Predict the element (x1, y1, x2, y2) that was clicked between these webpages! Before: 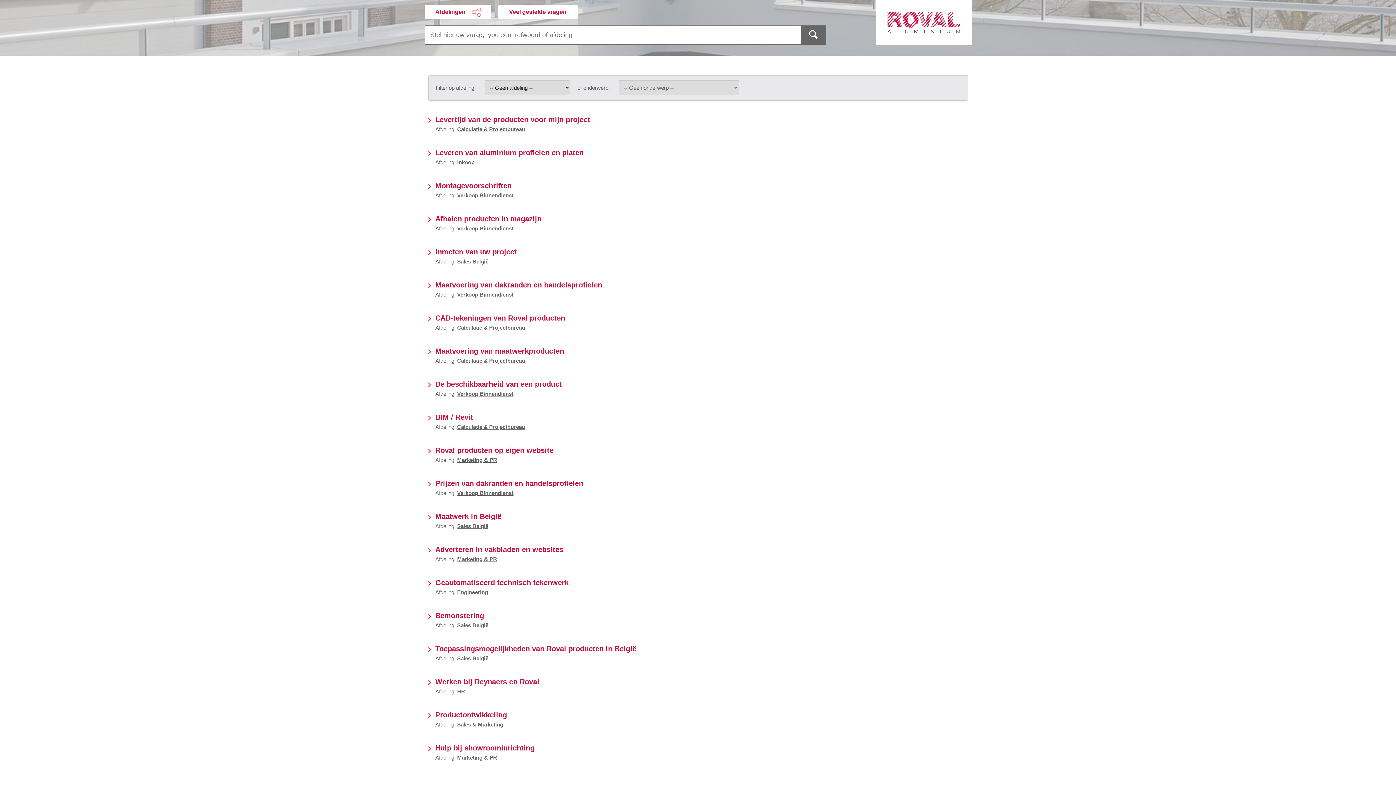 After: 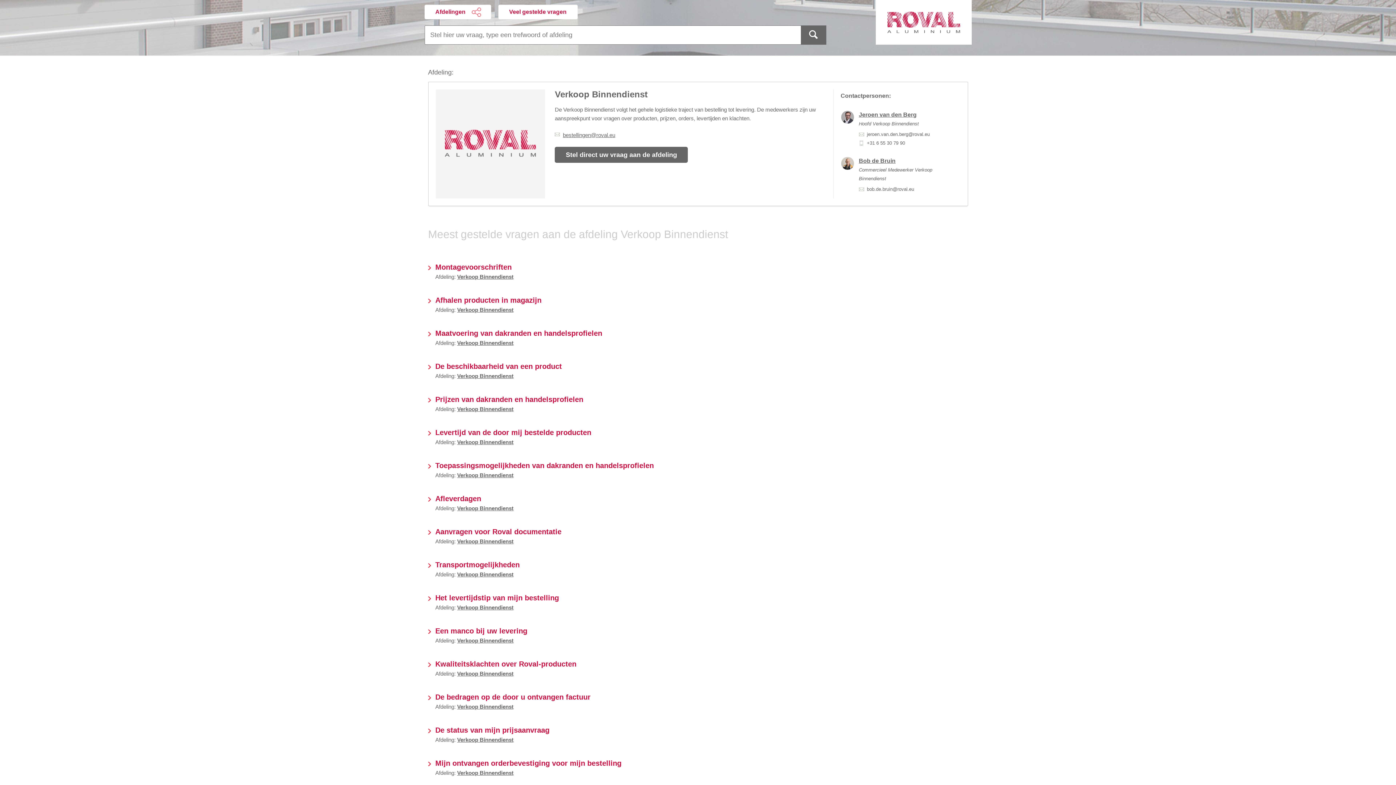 Action: bbox: (457, 390, 513, 396) label: Verkoop Binnendienst